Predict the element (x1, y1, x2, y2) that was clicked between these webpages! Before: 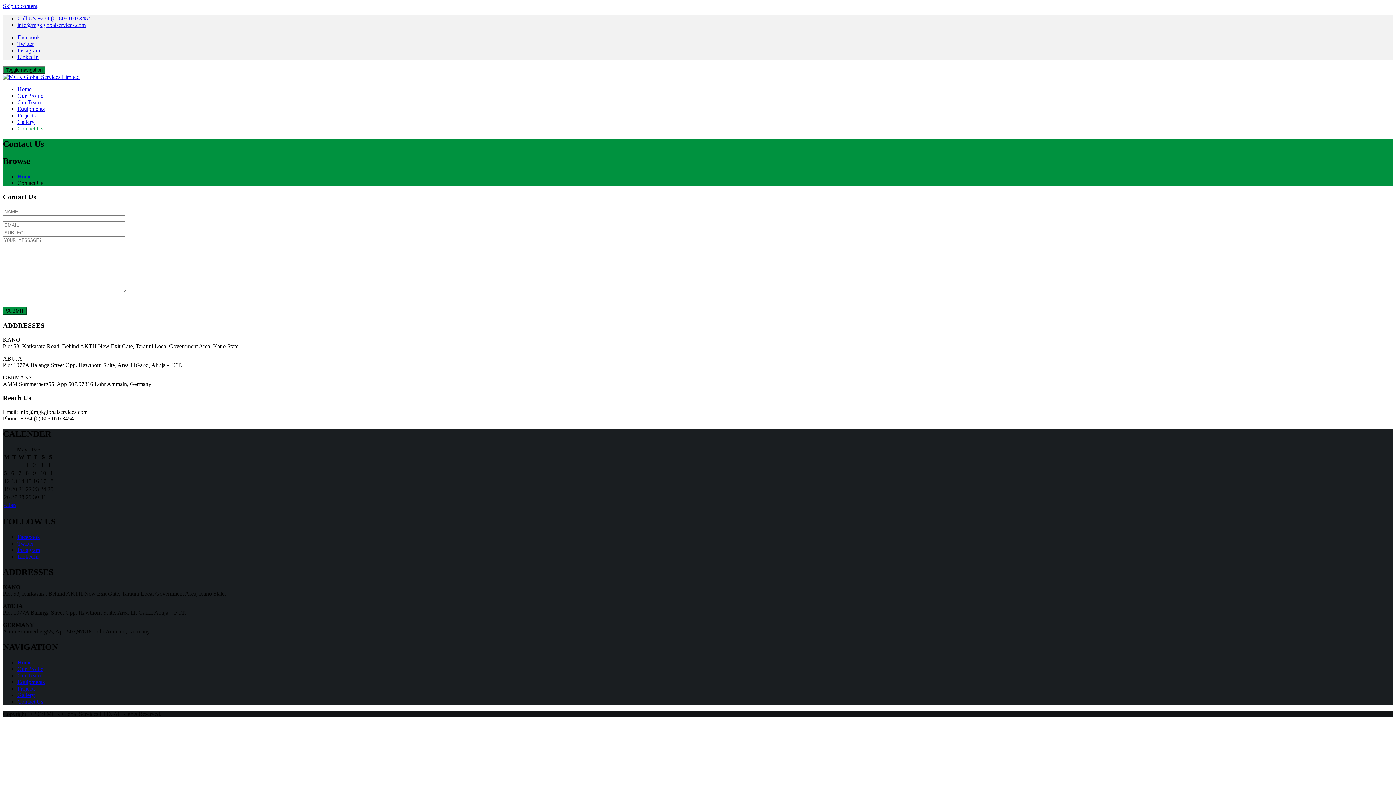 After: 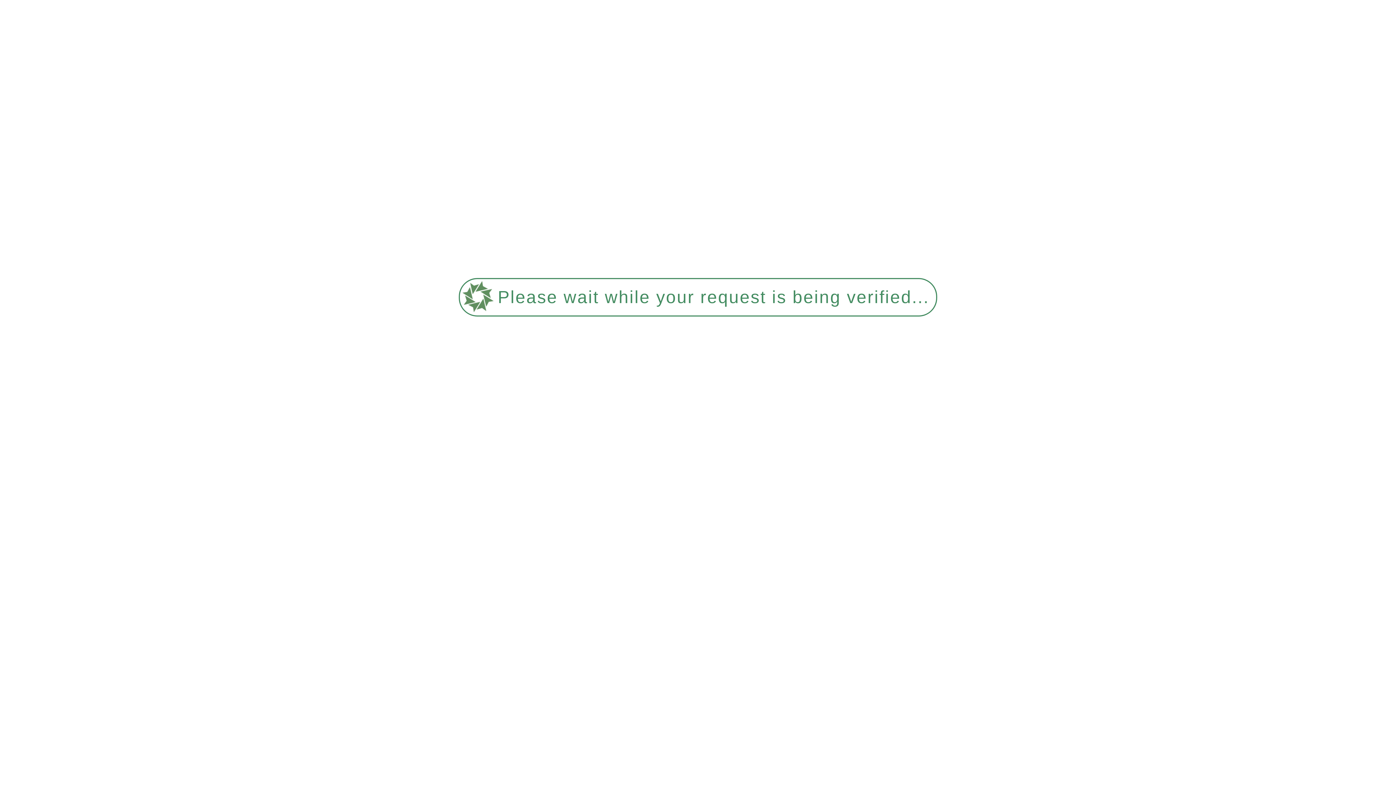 Action: bbox: (17, 666, 43, 672) label: Our Profile